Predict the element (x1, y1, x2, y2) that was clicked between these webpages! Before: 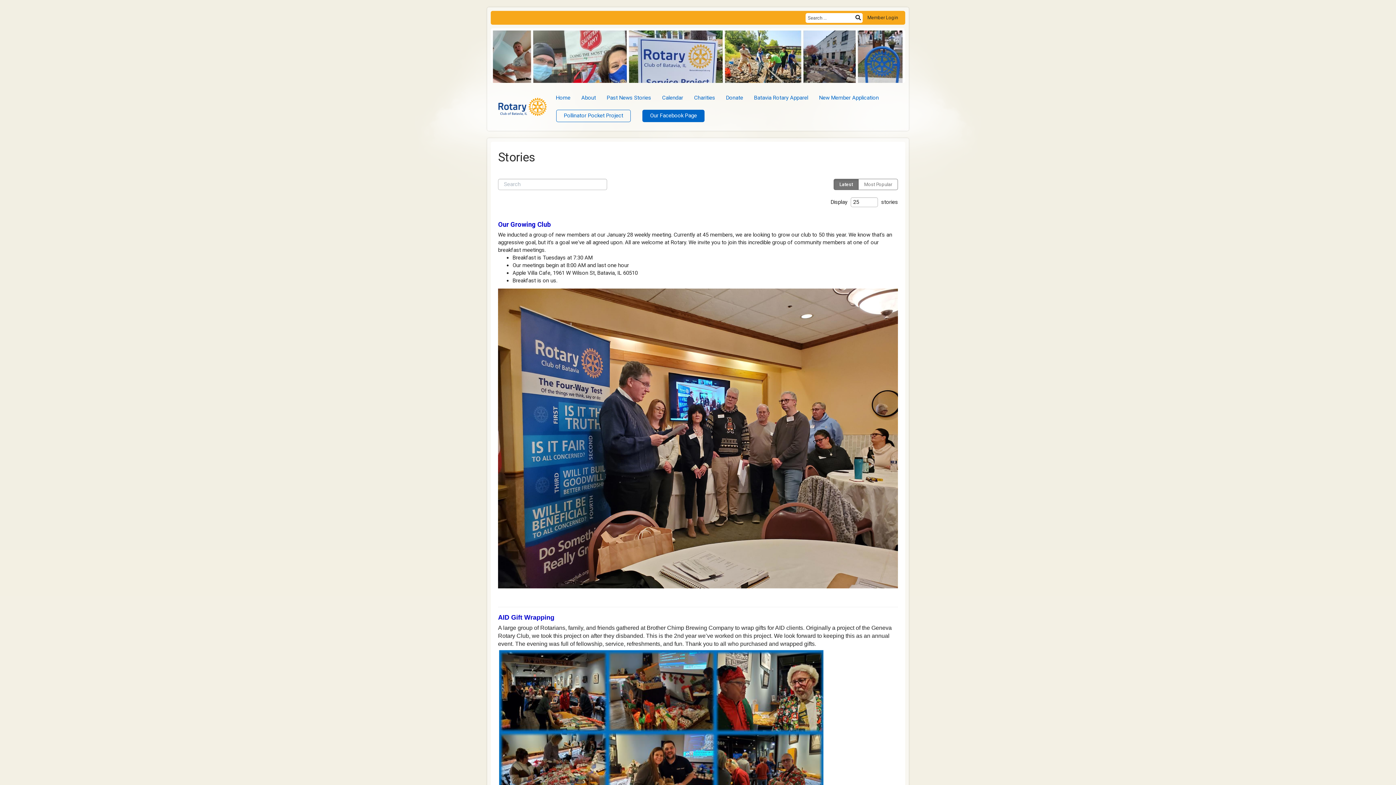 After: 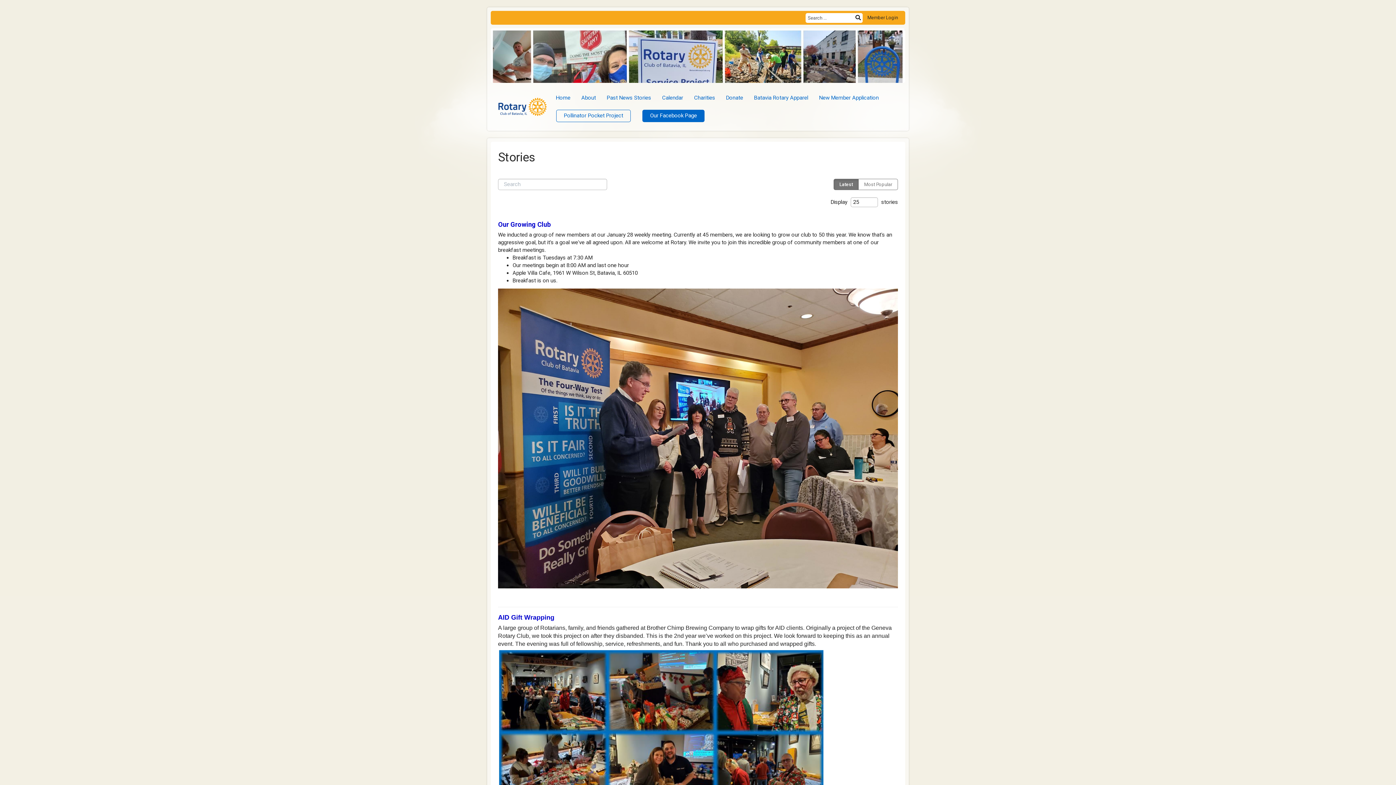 Action: label: Past News Stories bbox: (601, 88, 656, 106)